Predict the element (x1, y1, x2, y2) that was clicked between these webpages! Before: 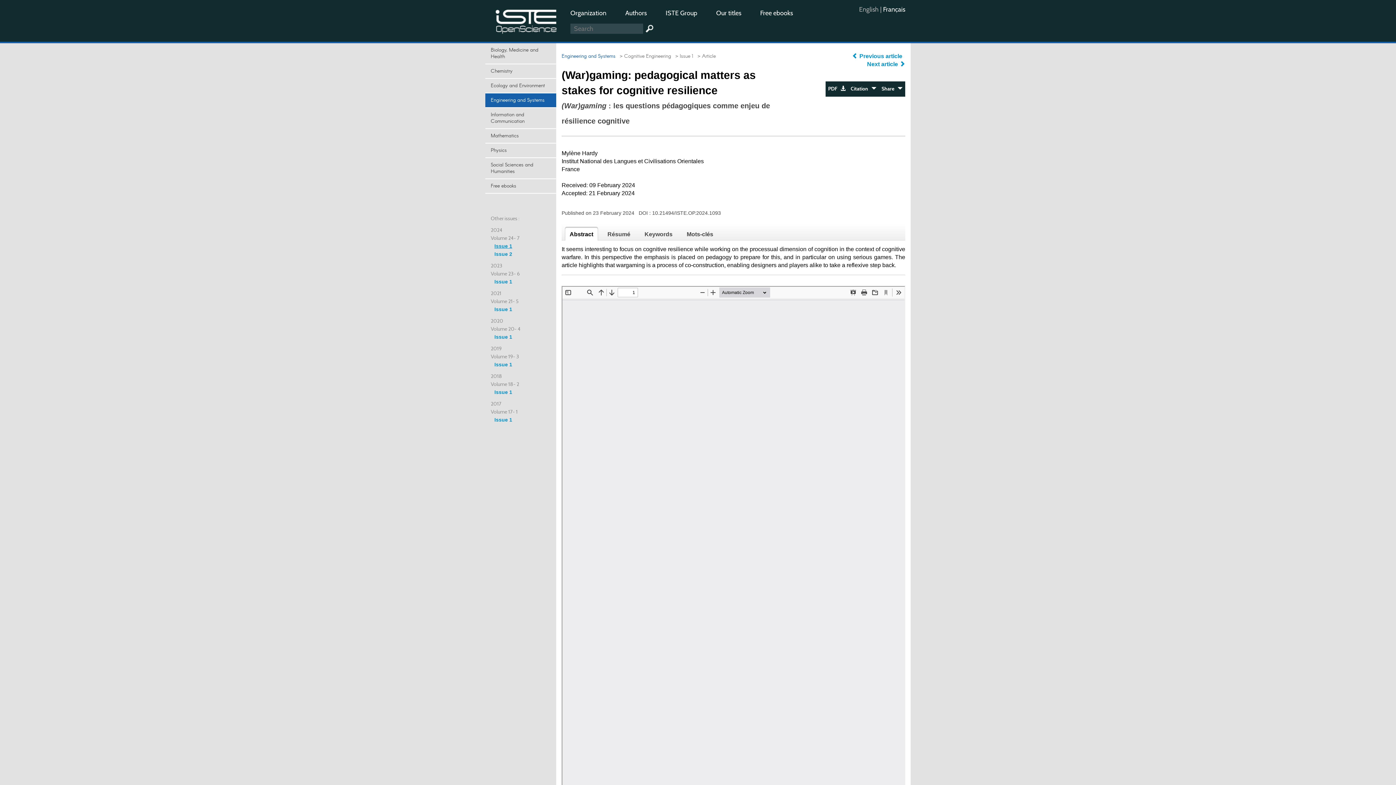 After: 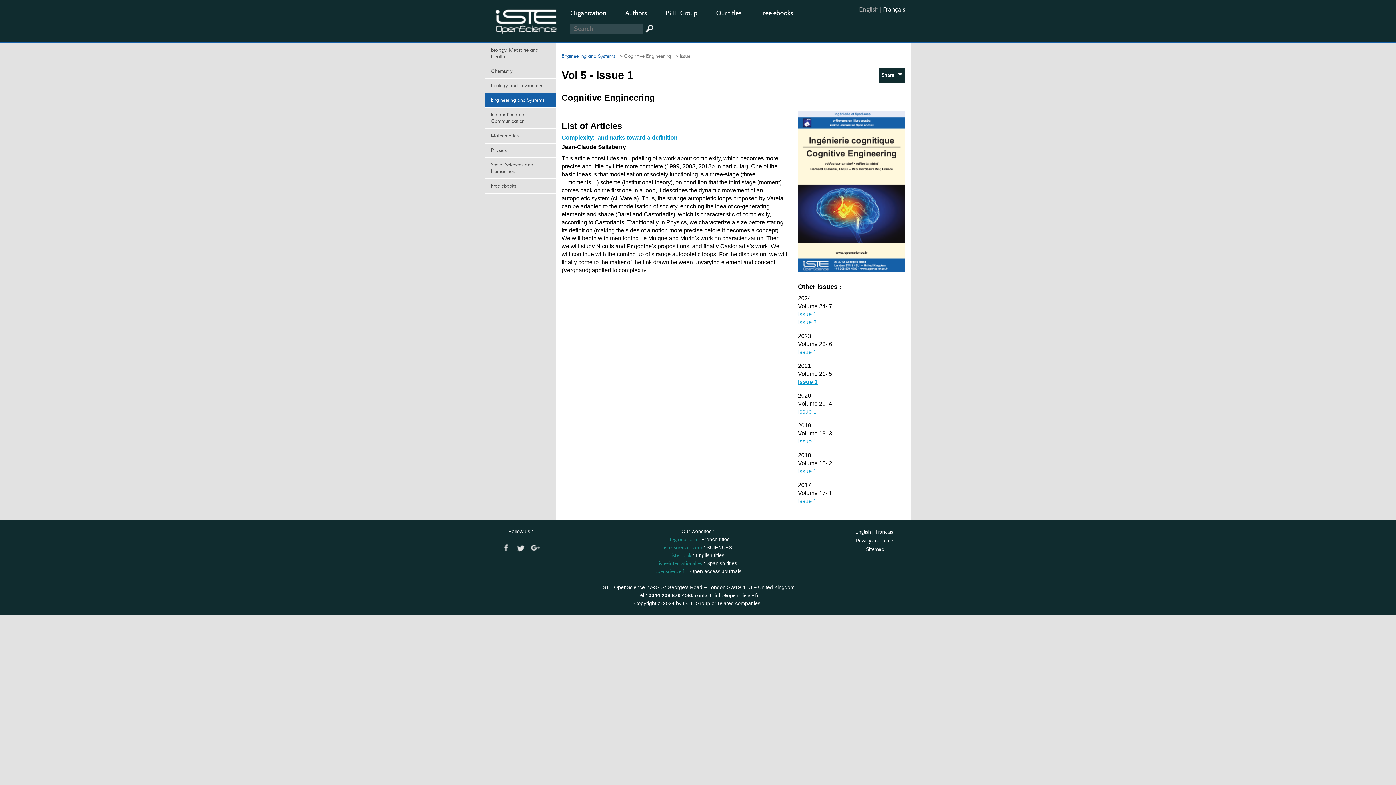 Action: label: Issue 1 bbox: (494, 306, 512, 312)